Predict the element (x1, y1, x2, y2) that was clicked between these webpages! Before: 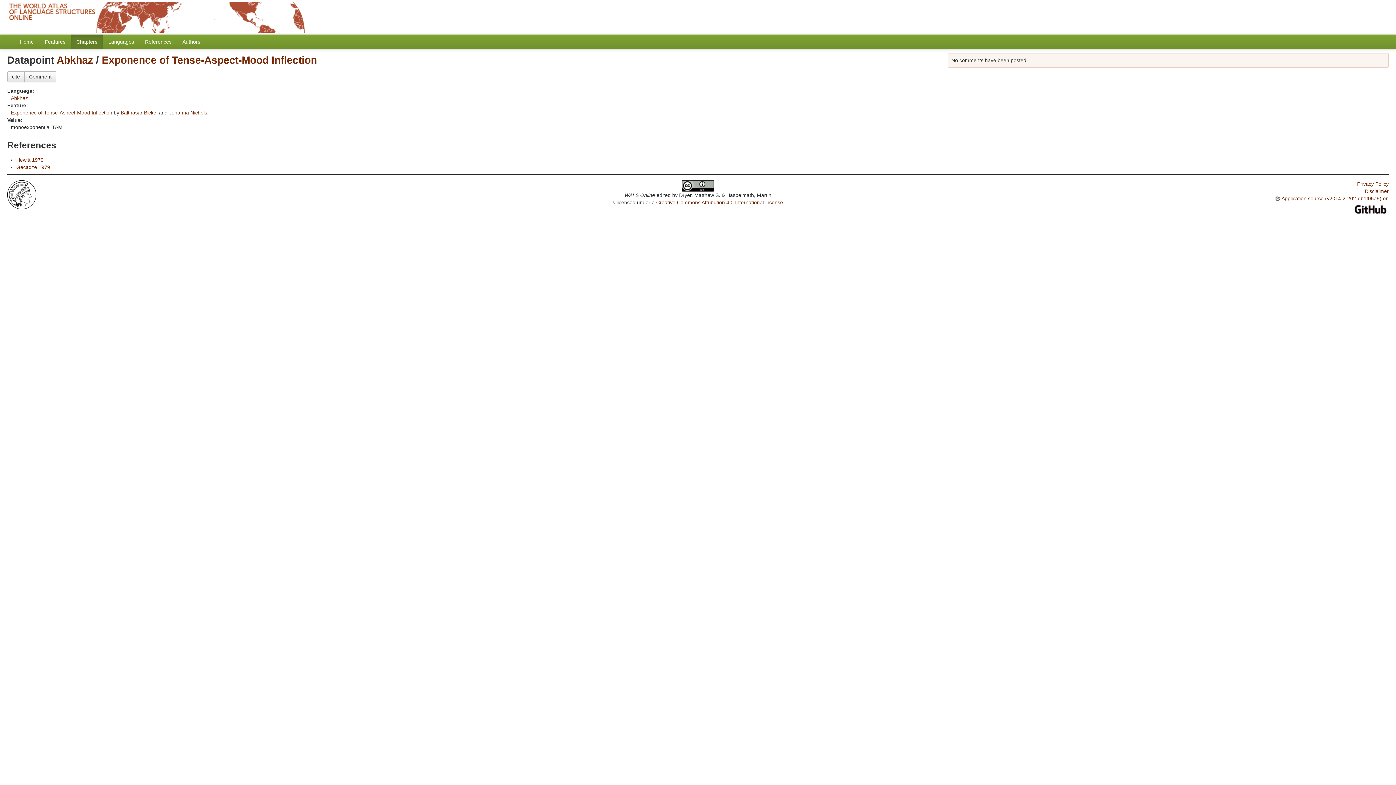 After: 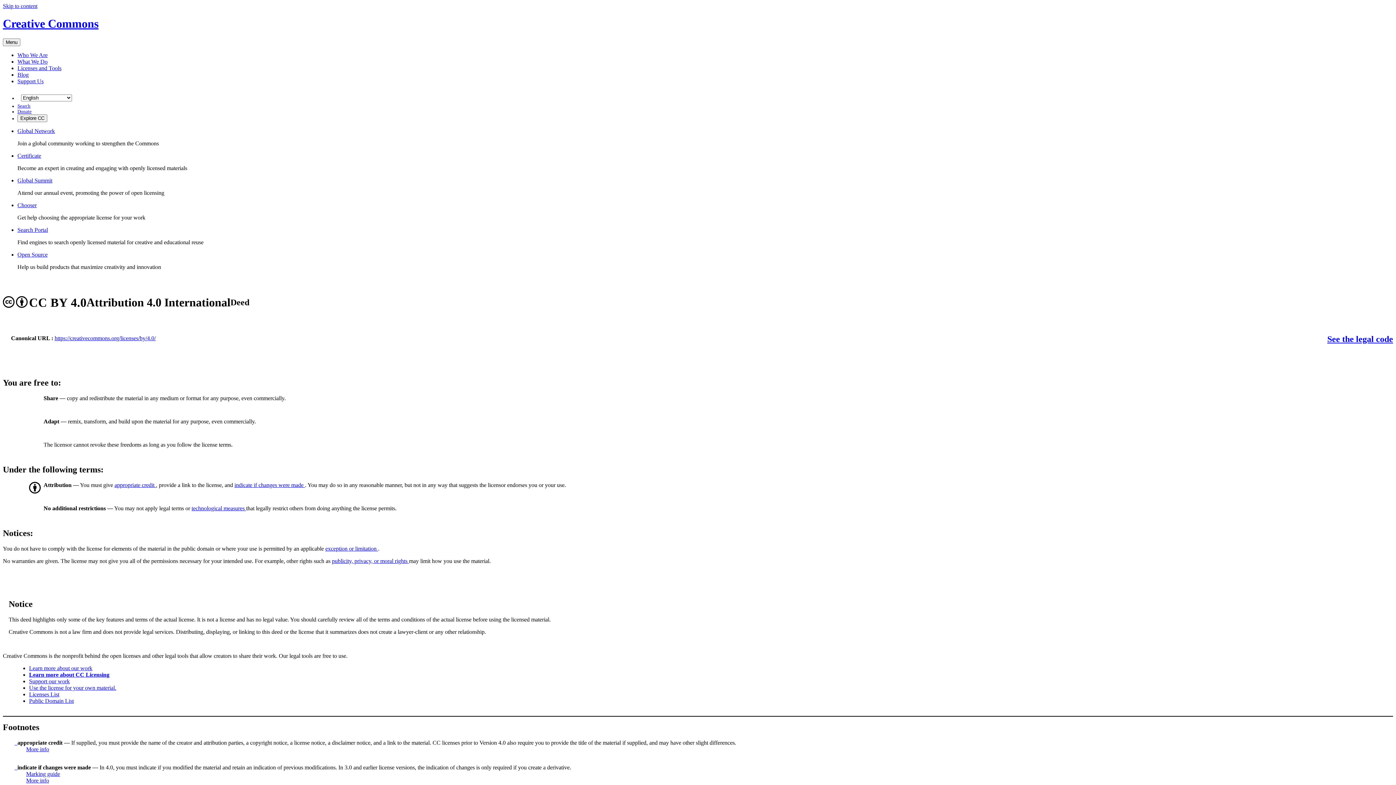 Action: label: Creative Commons Attribution 4.0 International License bbox: (656, 199, 783, 205)